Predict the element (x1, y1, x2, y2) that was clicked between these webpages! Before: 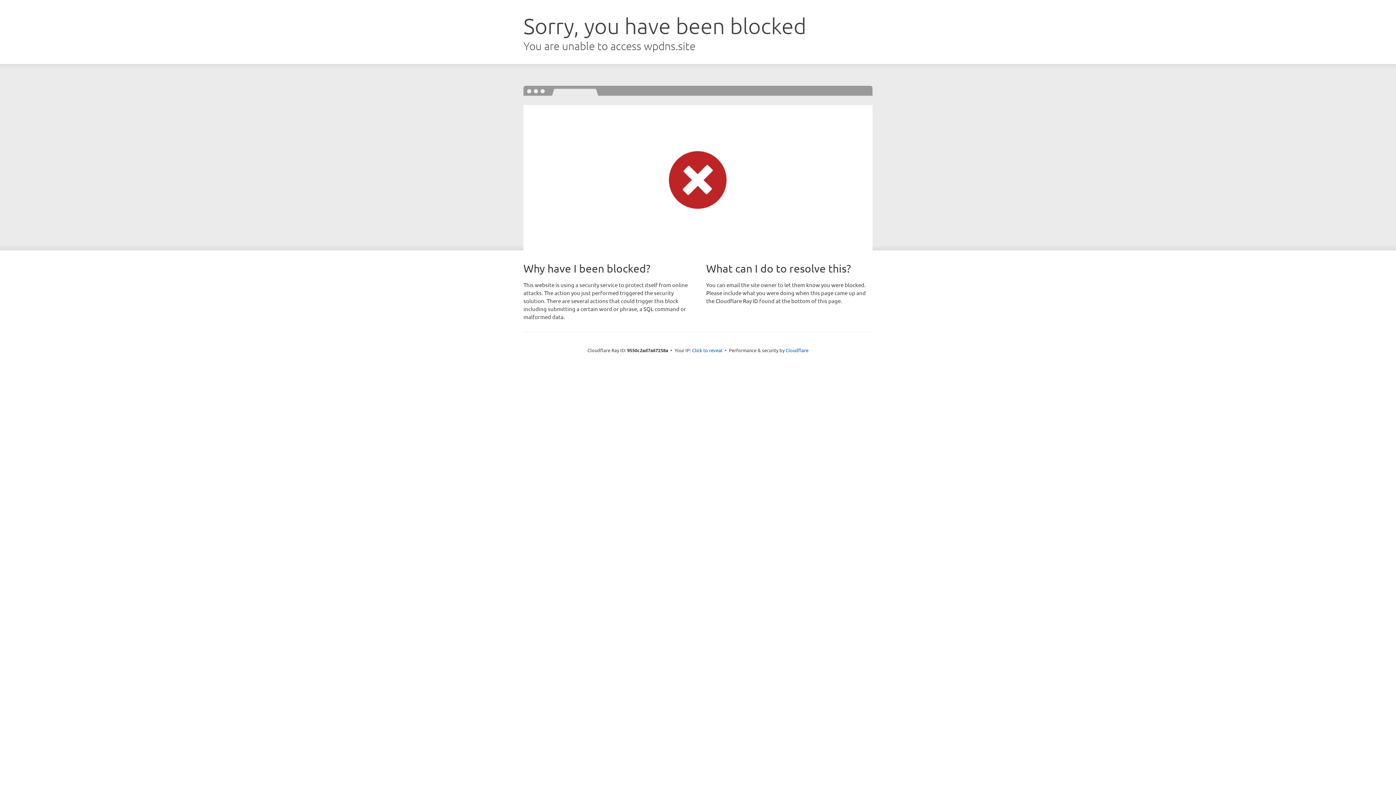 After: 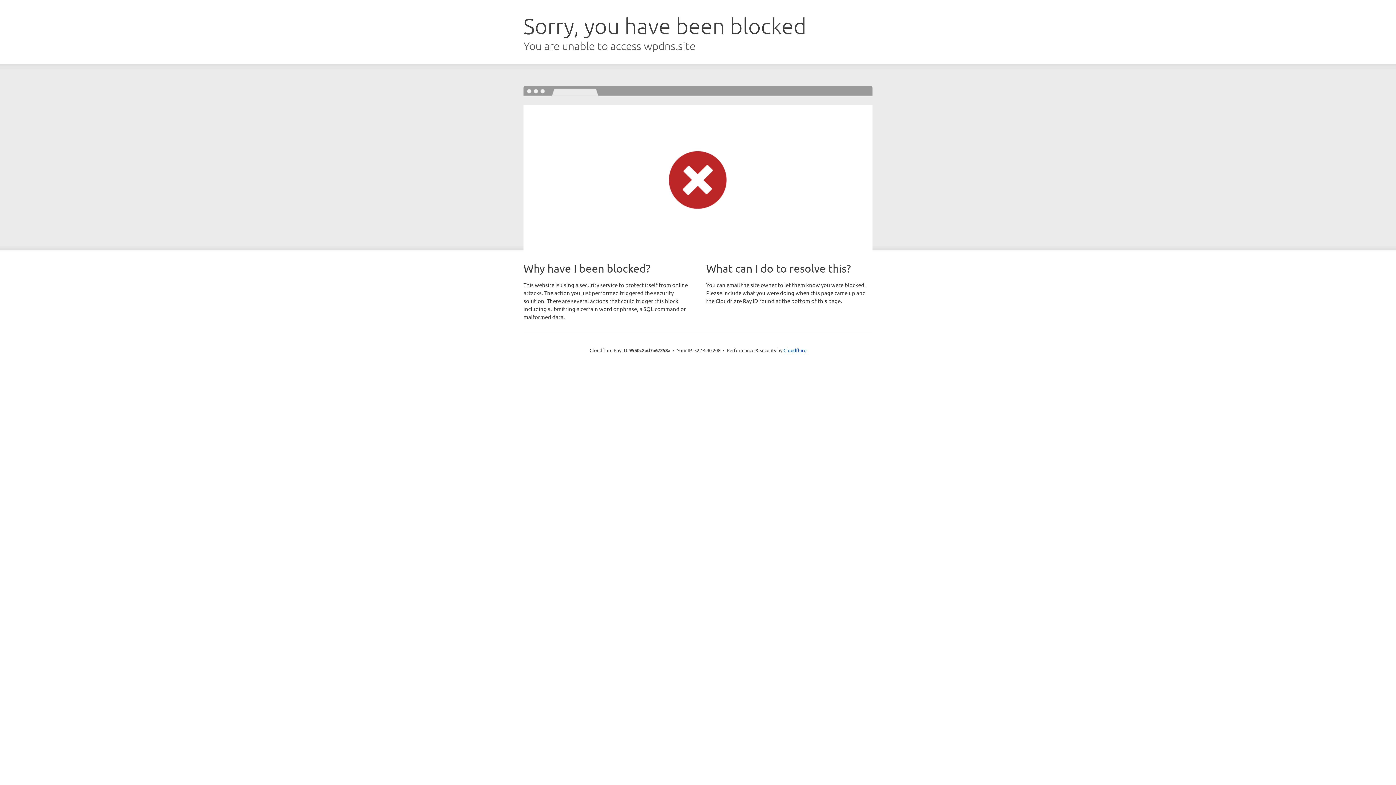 Action: label: Click to reveal bbox: (692, 346, 722, 353)